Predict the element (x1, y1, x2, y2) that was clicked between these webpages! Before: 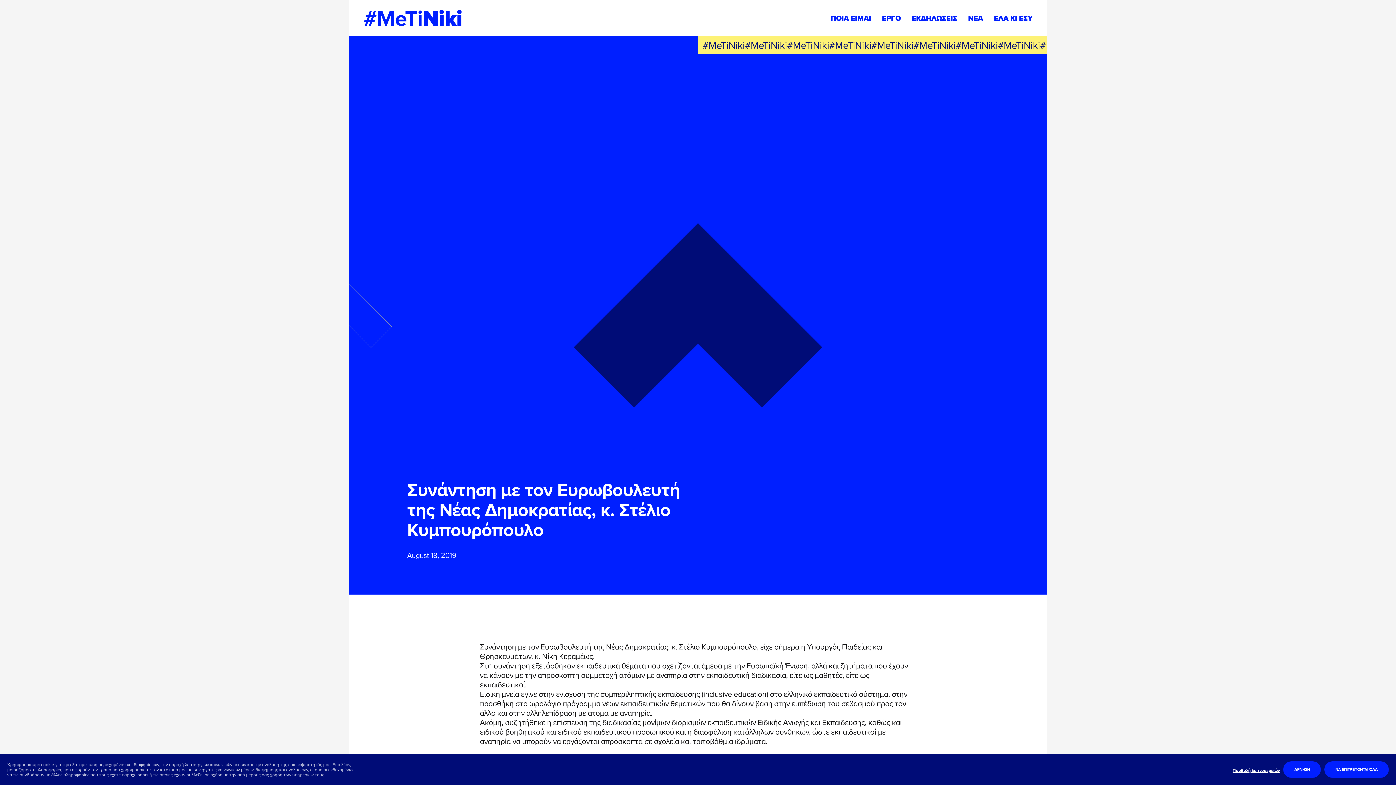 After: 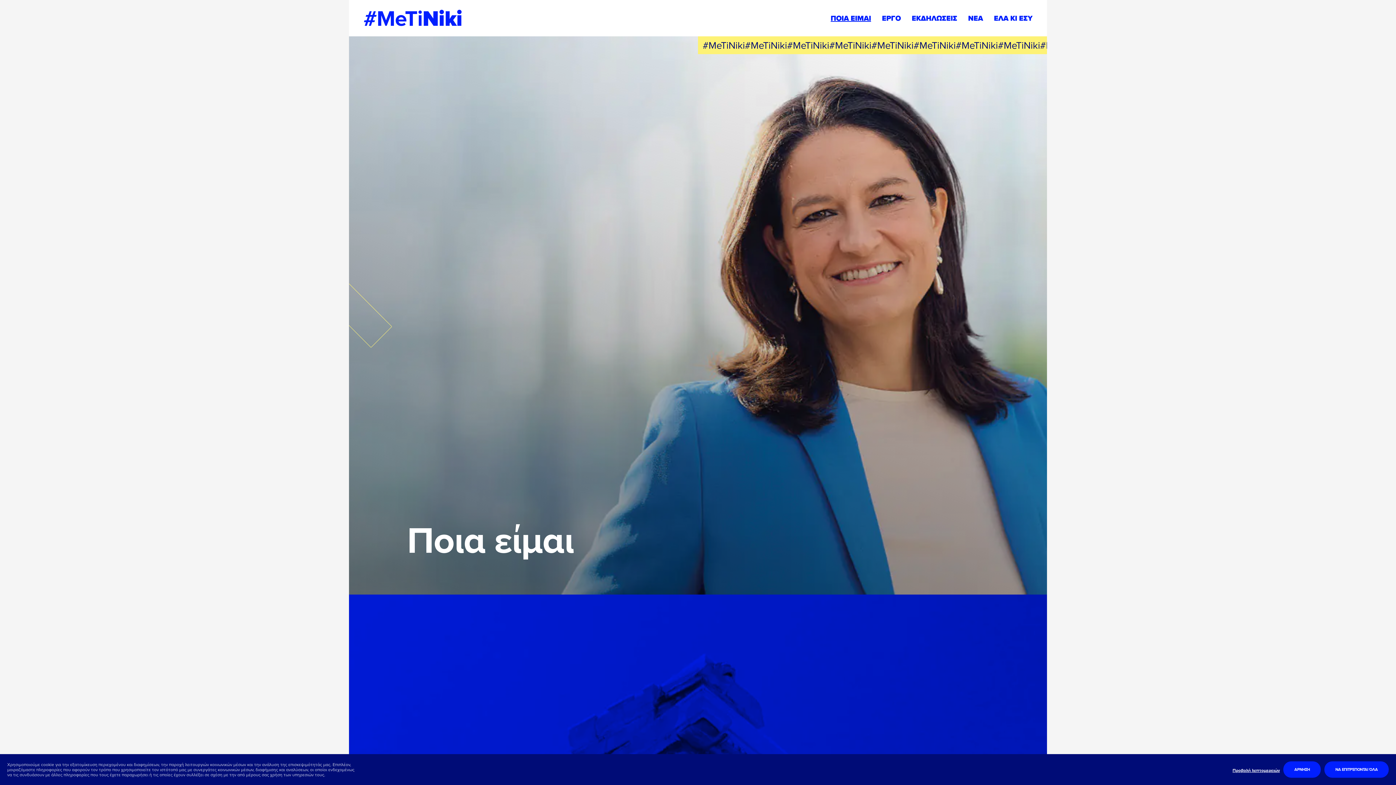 Action: bbox: (830, 12, 871, 23) label: ΠΟΙΑ ΕΙΜΑΙ